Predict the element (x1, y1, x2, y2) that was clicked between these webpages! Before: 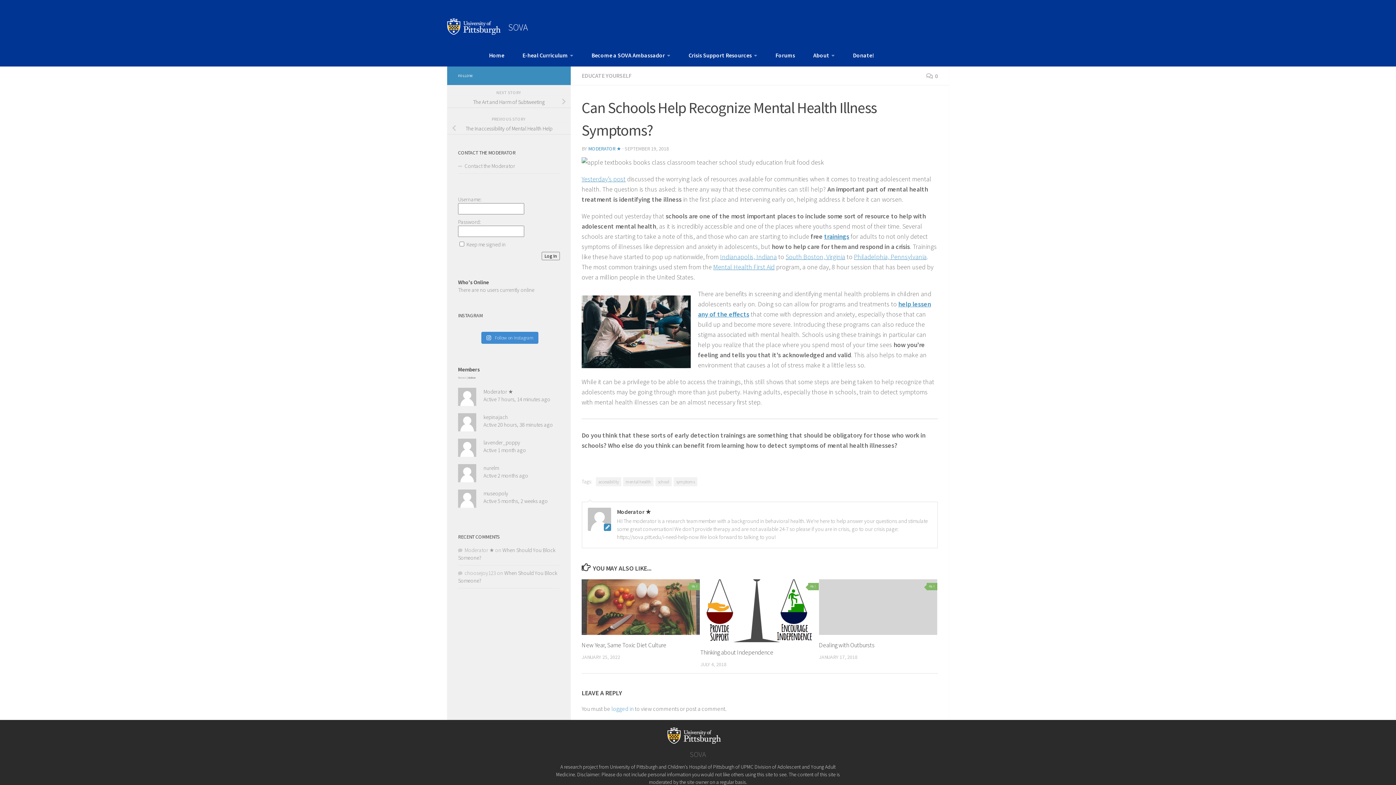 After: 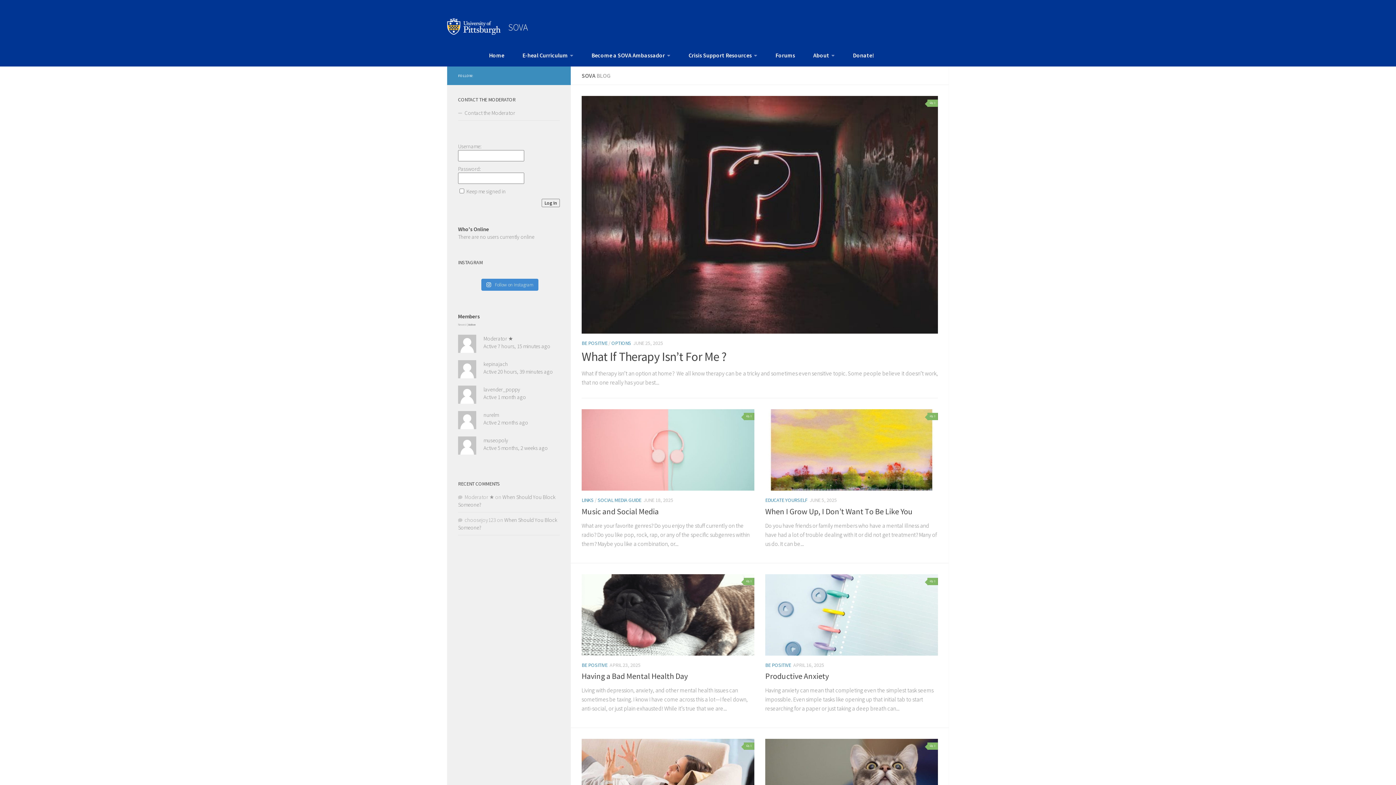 Action: label: SOVA bbox: (508, 21, 528, 33)